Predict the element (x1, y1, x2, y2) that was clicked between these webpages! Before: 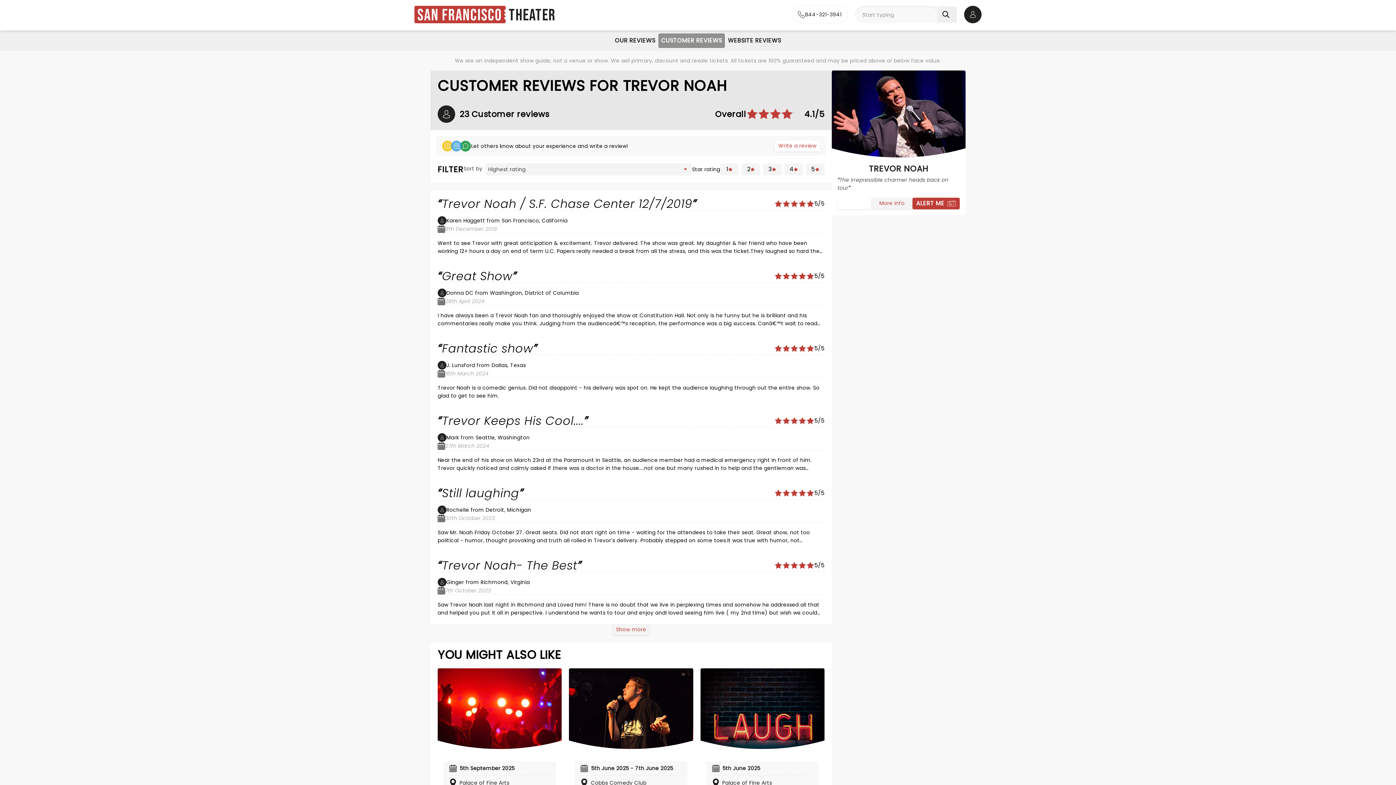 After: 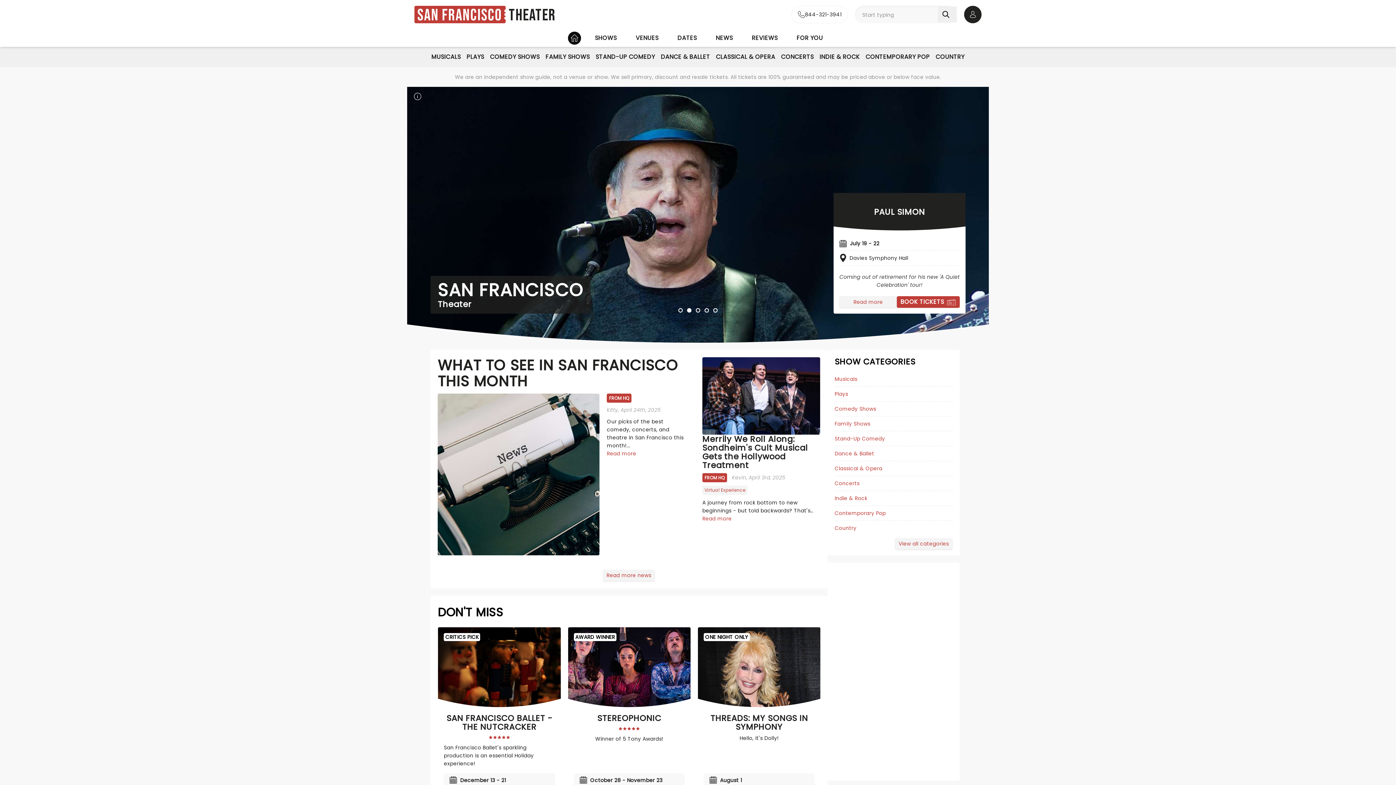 Action: bbox: (414, 5, 555, 23) label: San Francisco
Theater